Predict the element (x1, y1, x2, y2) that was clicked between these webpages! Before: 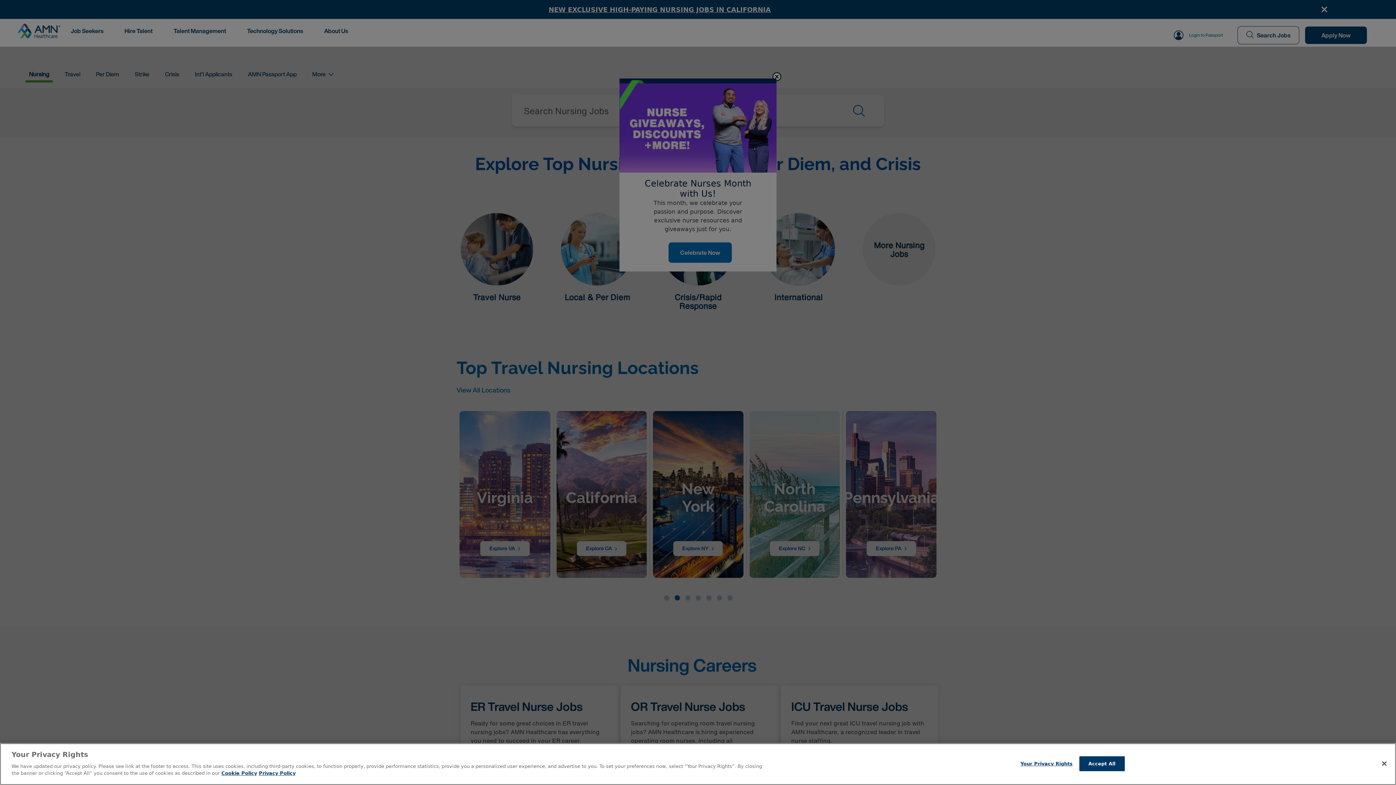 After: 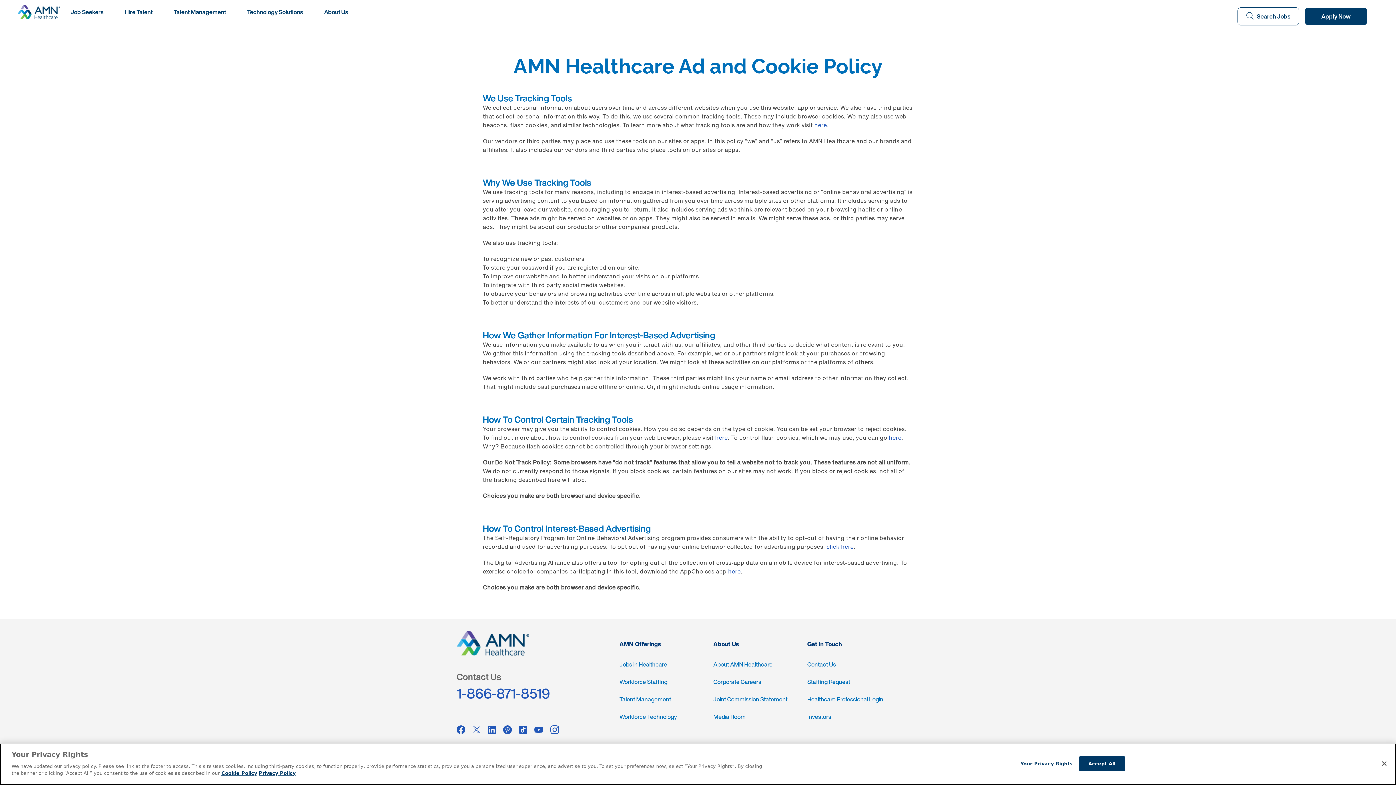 Action: label: More information about your Privacy Rights bbox: (221, 770, 257, 776)